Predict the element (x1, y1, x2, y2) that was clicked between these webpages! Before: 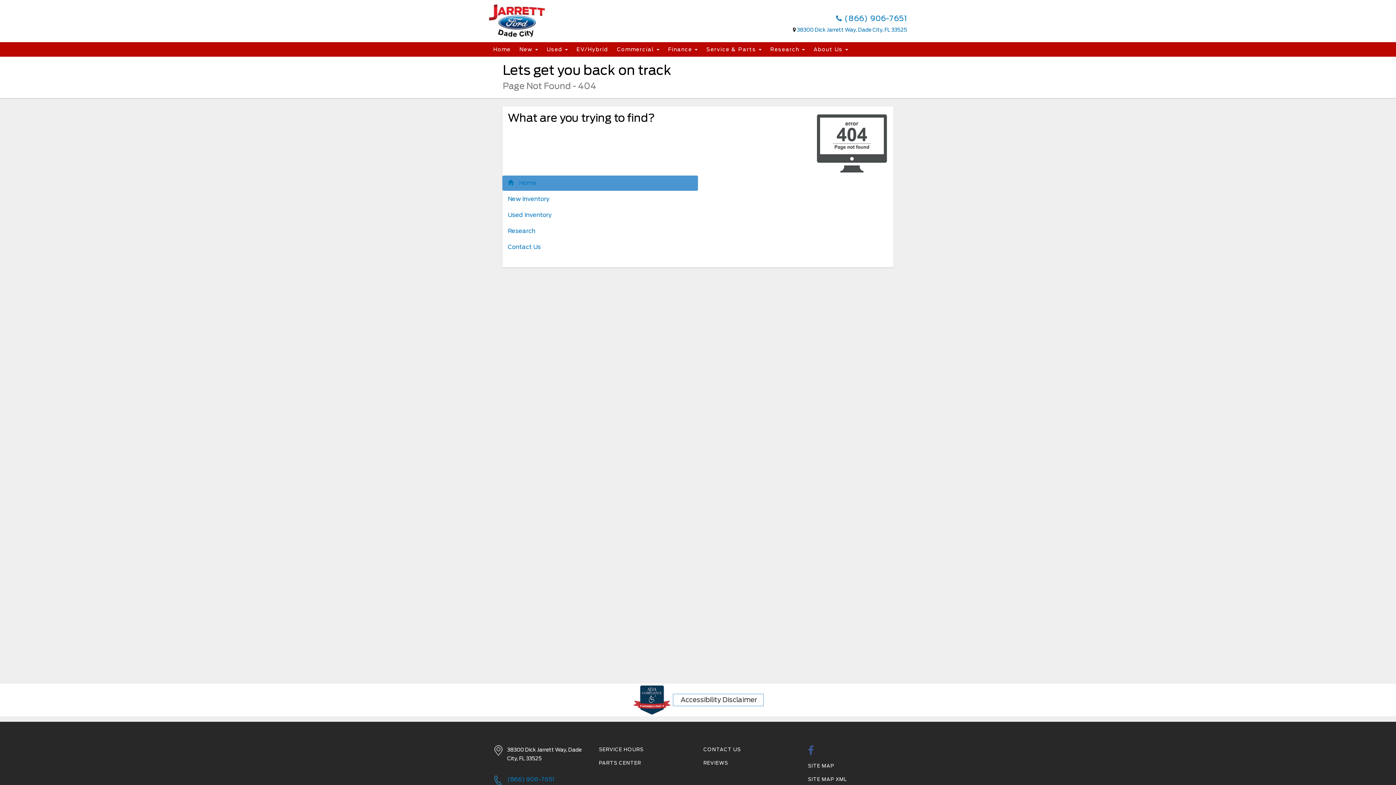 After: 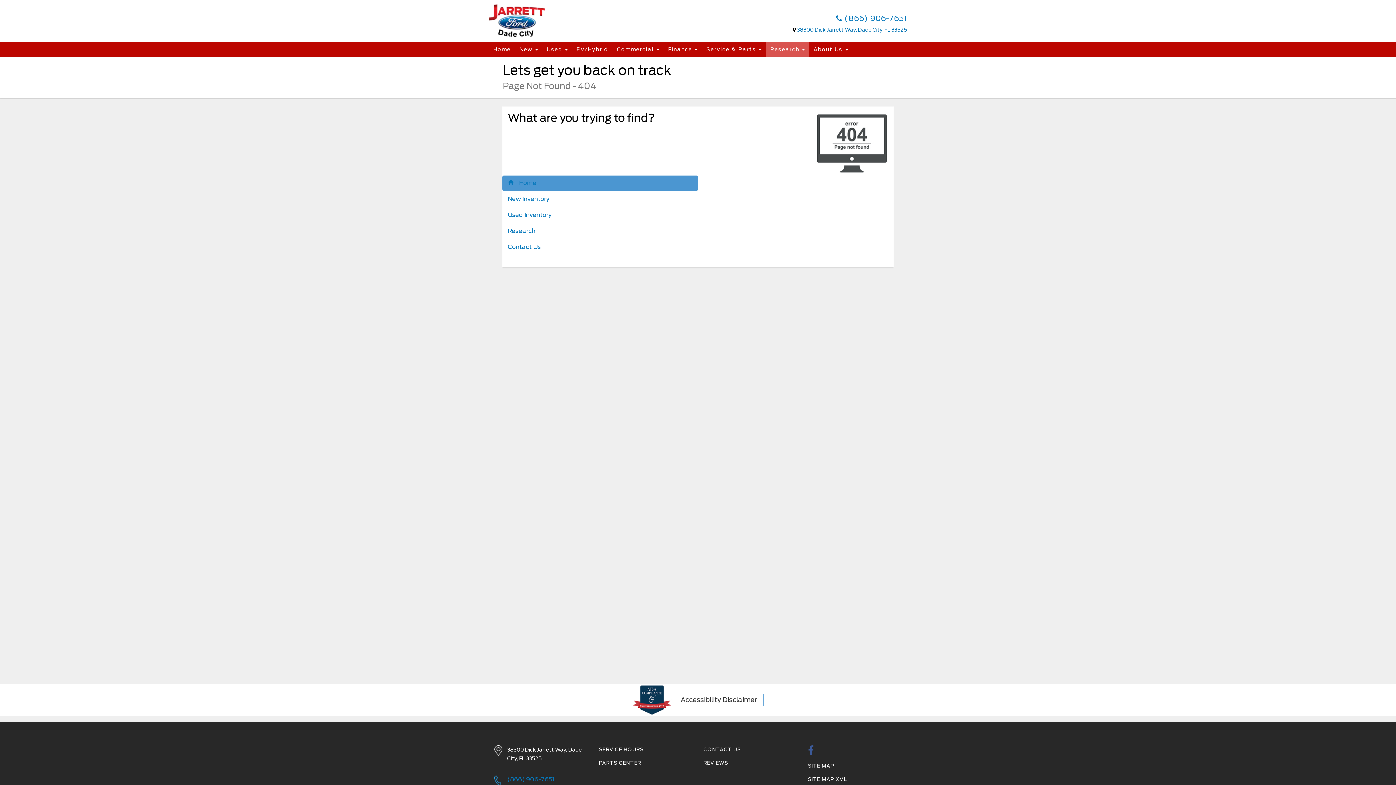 Action: bbox: (766, 42, 809, 56) label: Research 